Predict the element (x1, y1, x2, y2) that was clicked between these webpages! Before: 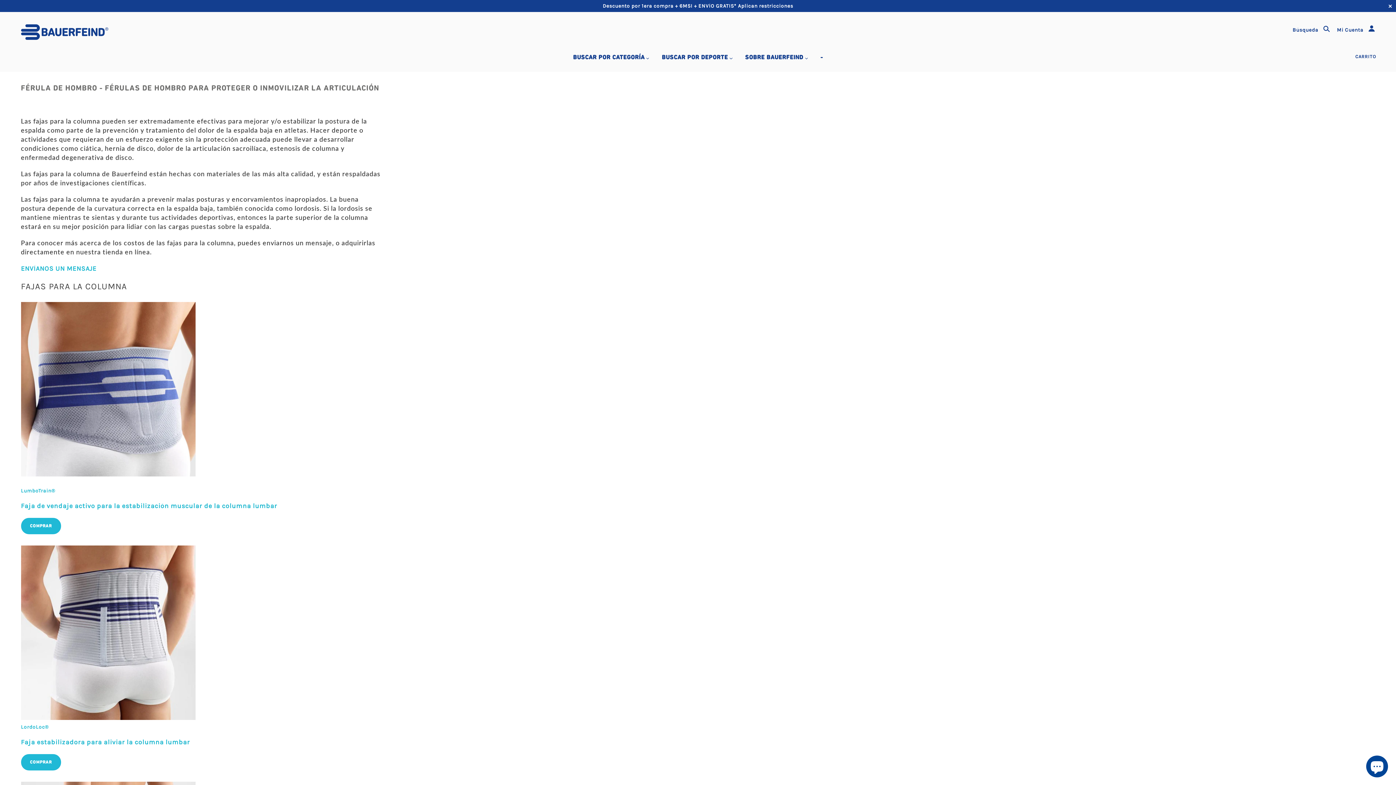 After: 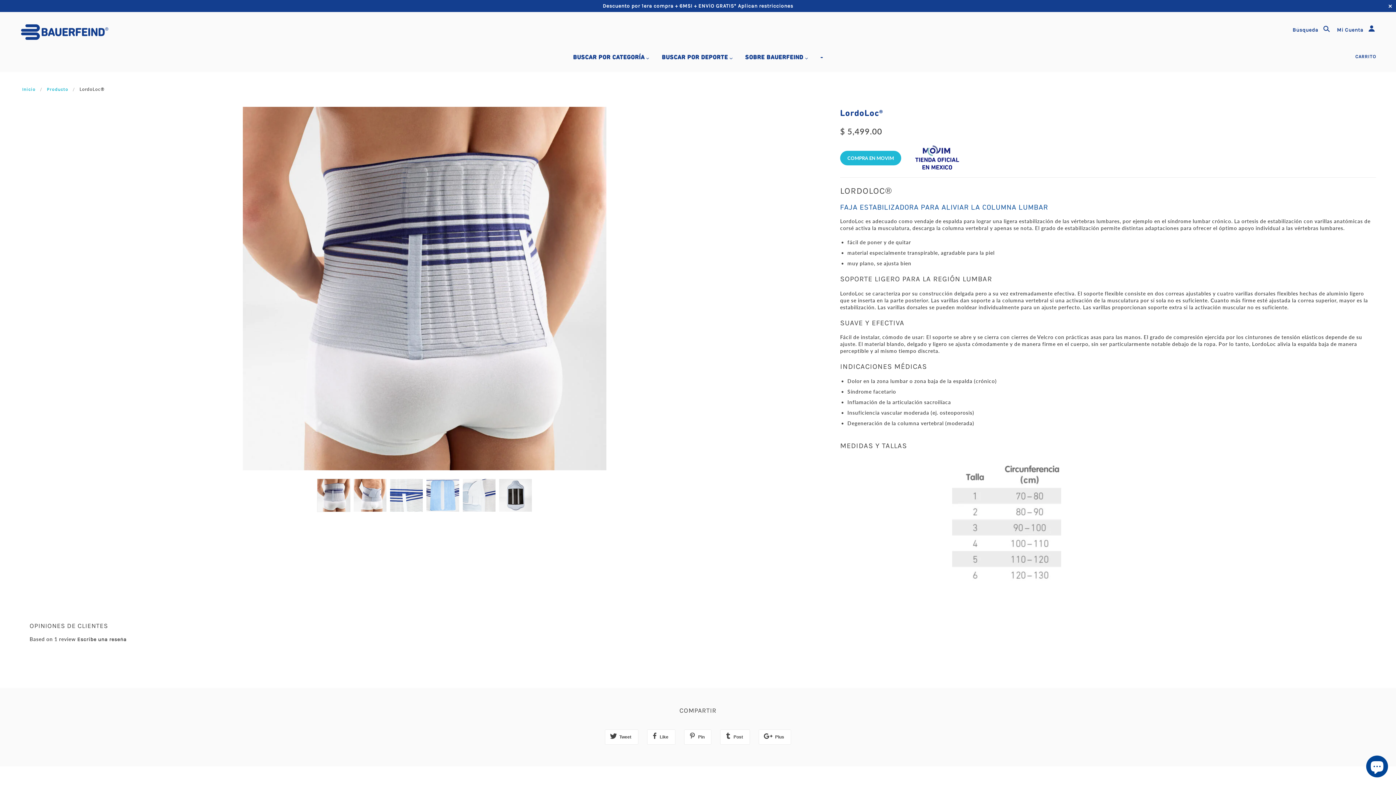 Action: label: COMPRAR bbox: (20, 754, 60, 770)